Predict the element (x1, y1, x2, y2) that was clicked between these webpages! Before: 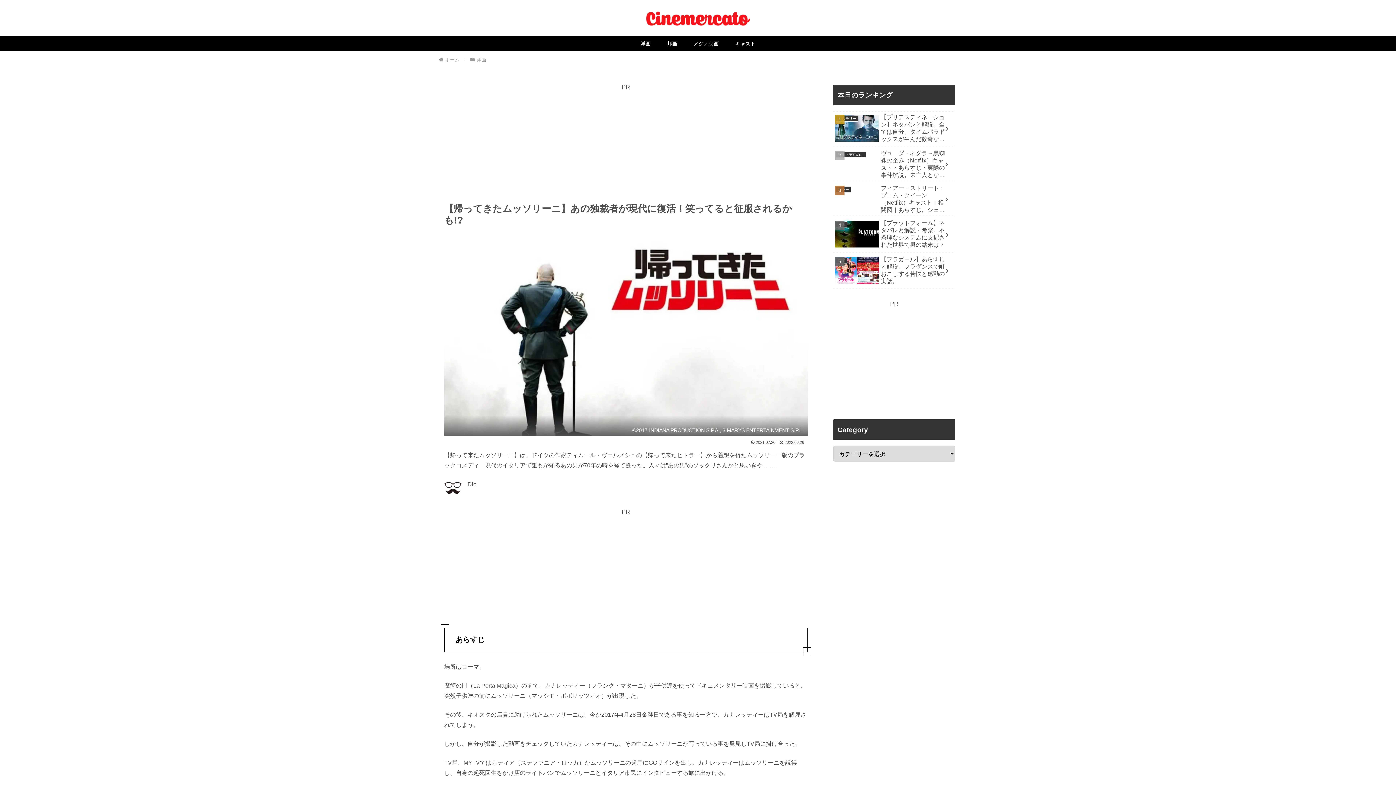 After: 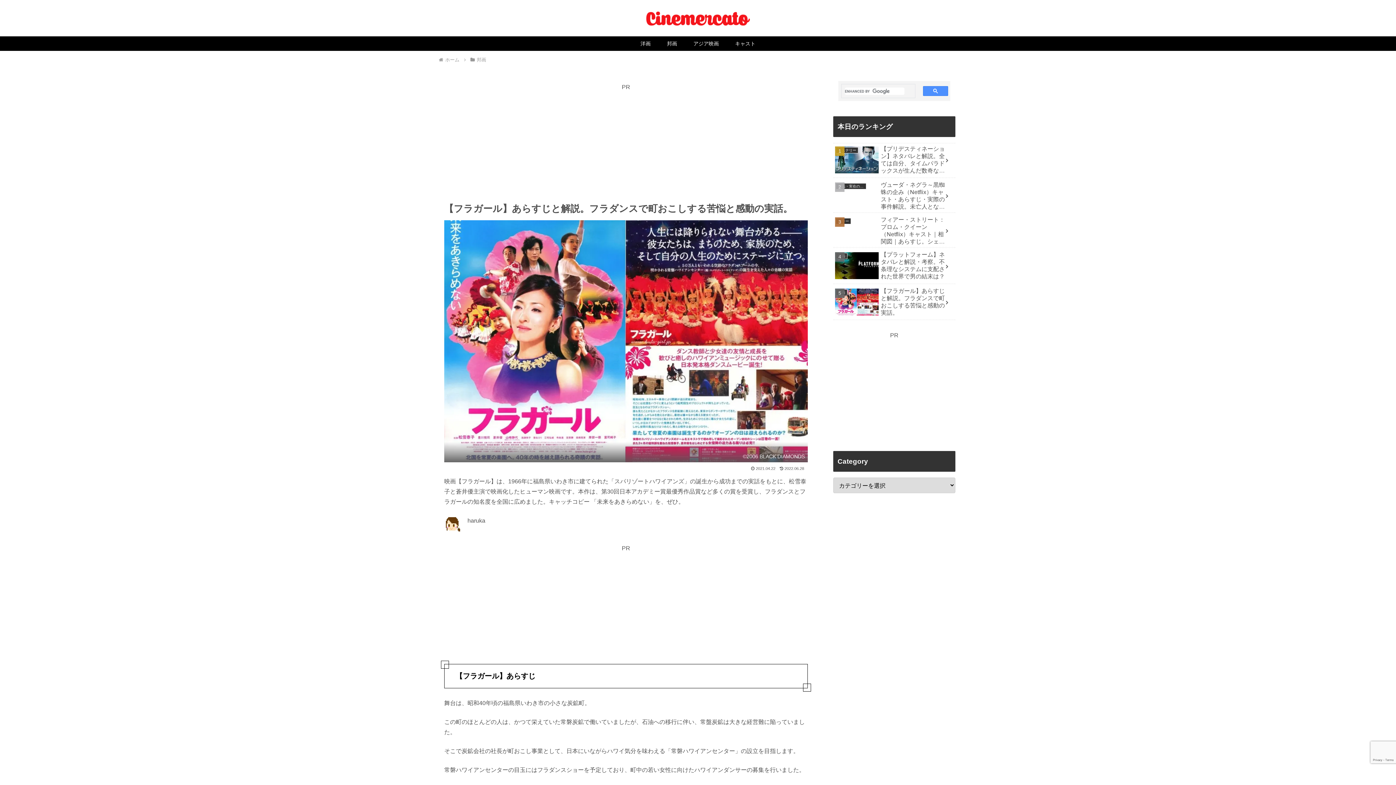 Action: bbox: (833, 254, 955, 288) label: 邦画
【フラガール】あらすじと解説。フラダンスで町おこしする苦悩と感動の実話。